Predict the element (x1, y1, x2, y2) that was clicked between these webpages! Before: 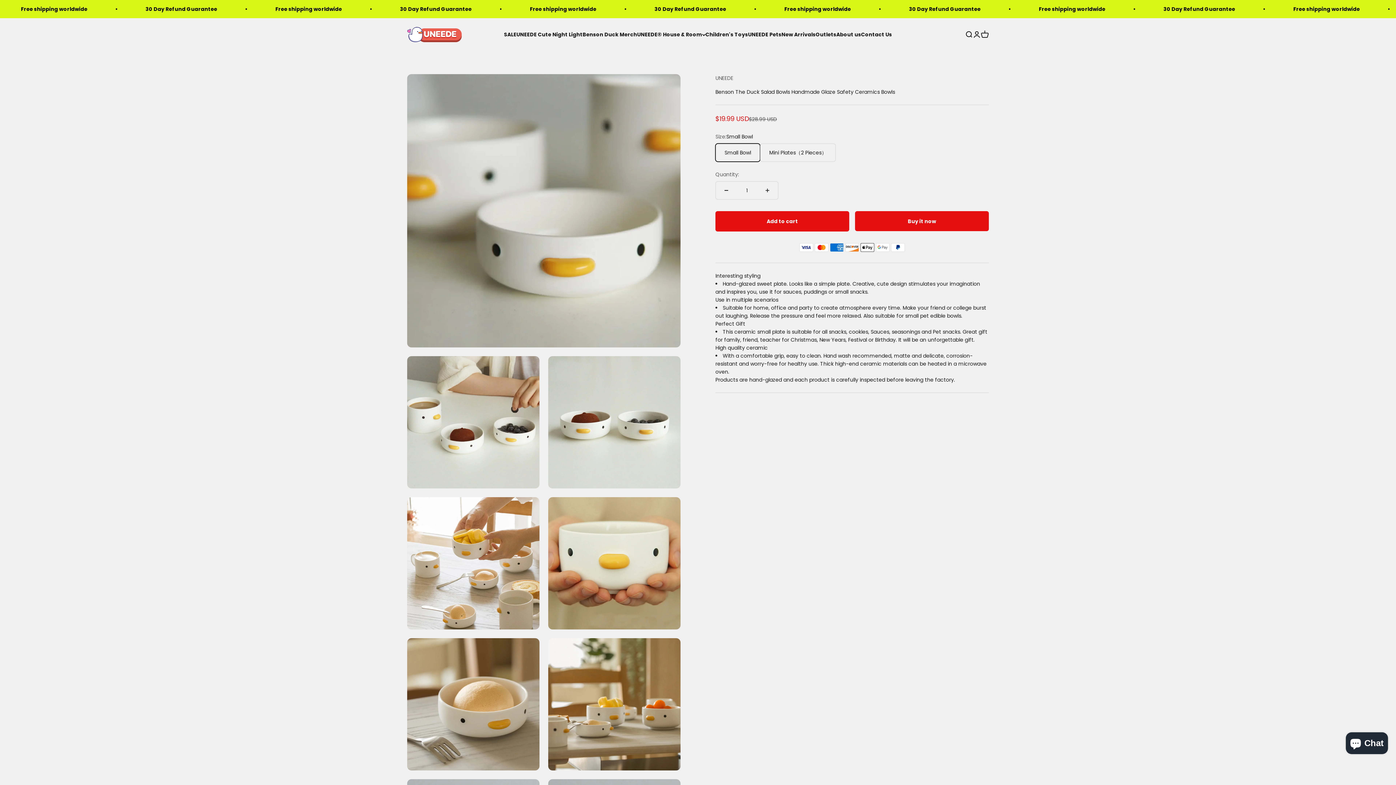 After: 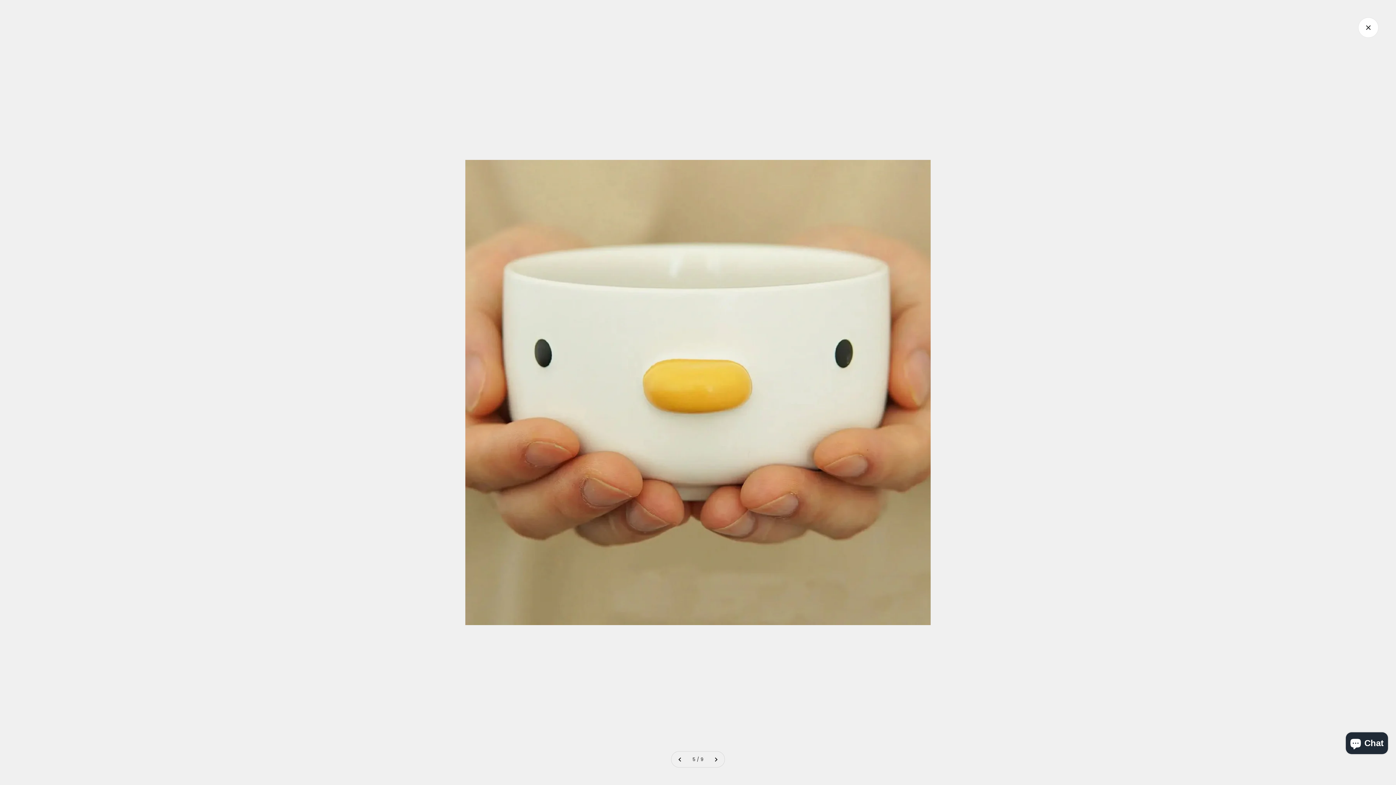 Action: label: Zoom bbox: (550, 602, 566, 619)